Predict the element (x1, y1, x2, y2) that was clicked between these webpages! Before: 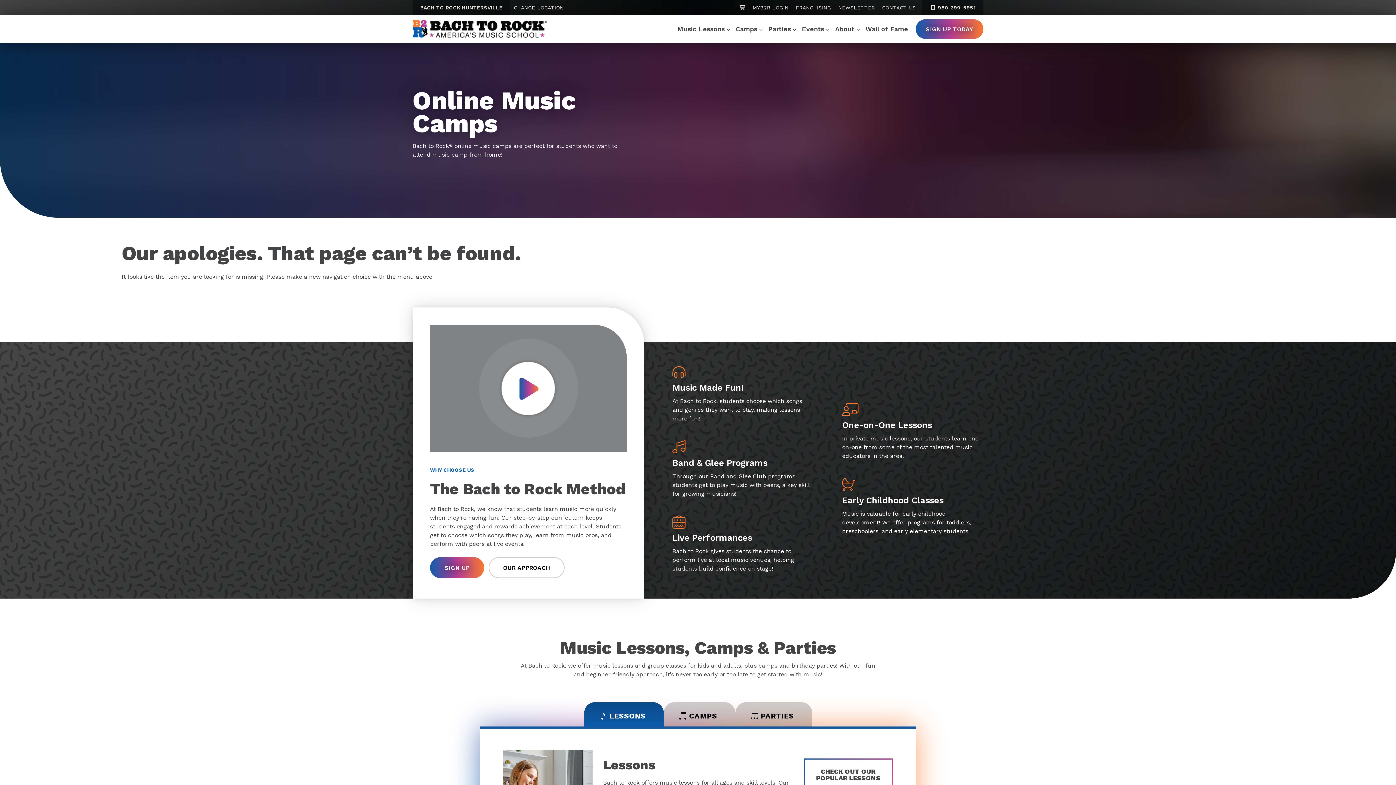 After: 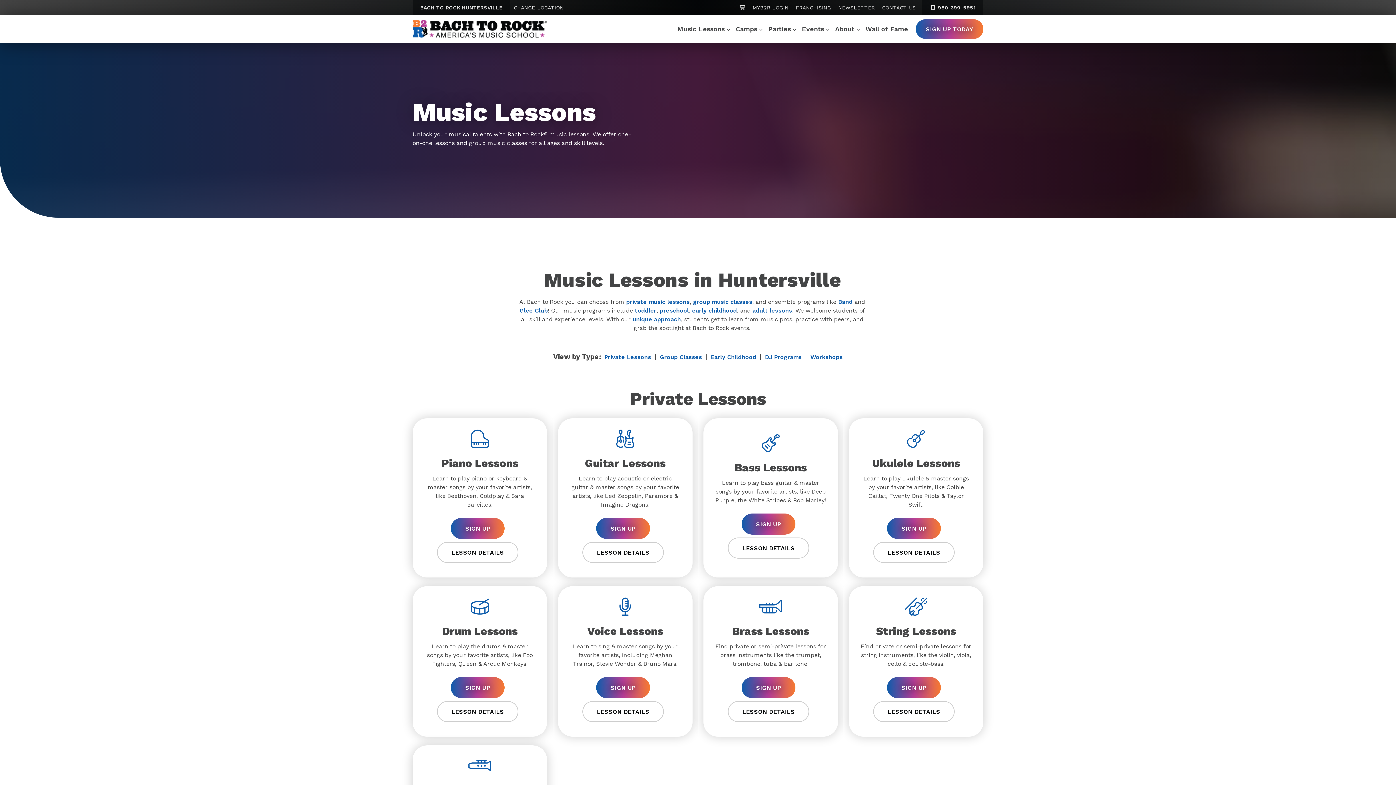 Action: bbox: (674, 19, 733, 38) label: Music Lessons